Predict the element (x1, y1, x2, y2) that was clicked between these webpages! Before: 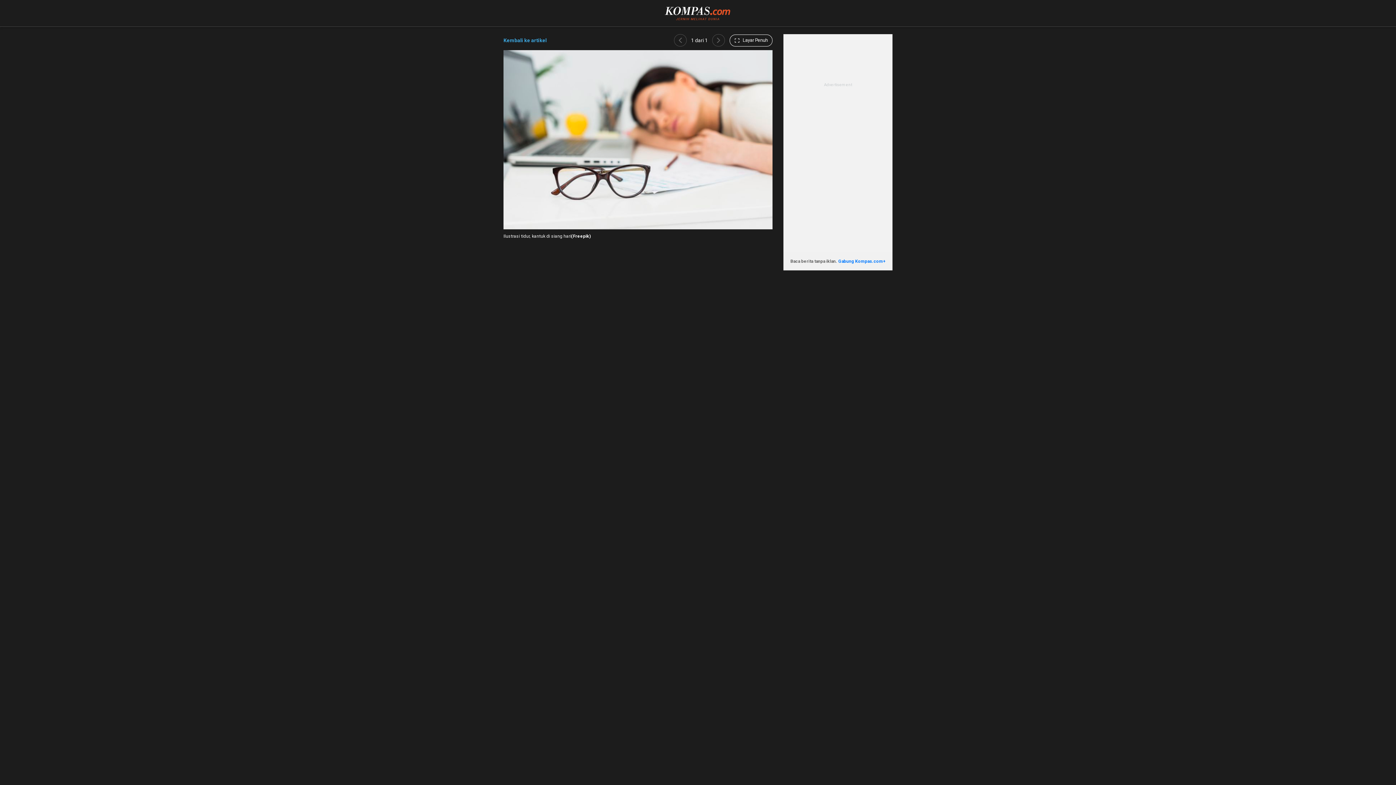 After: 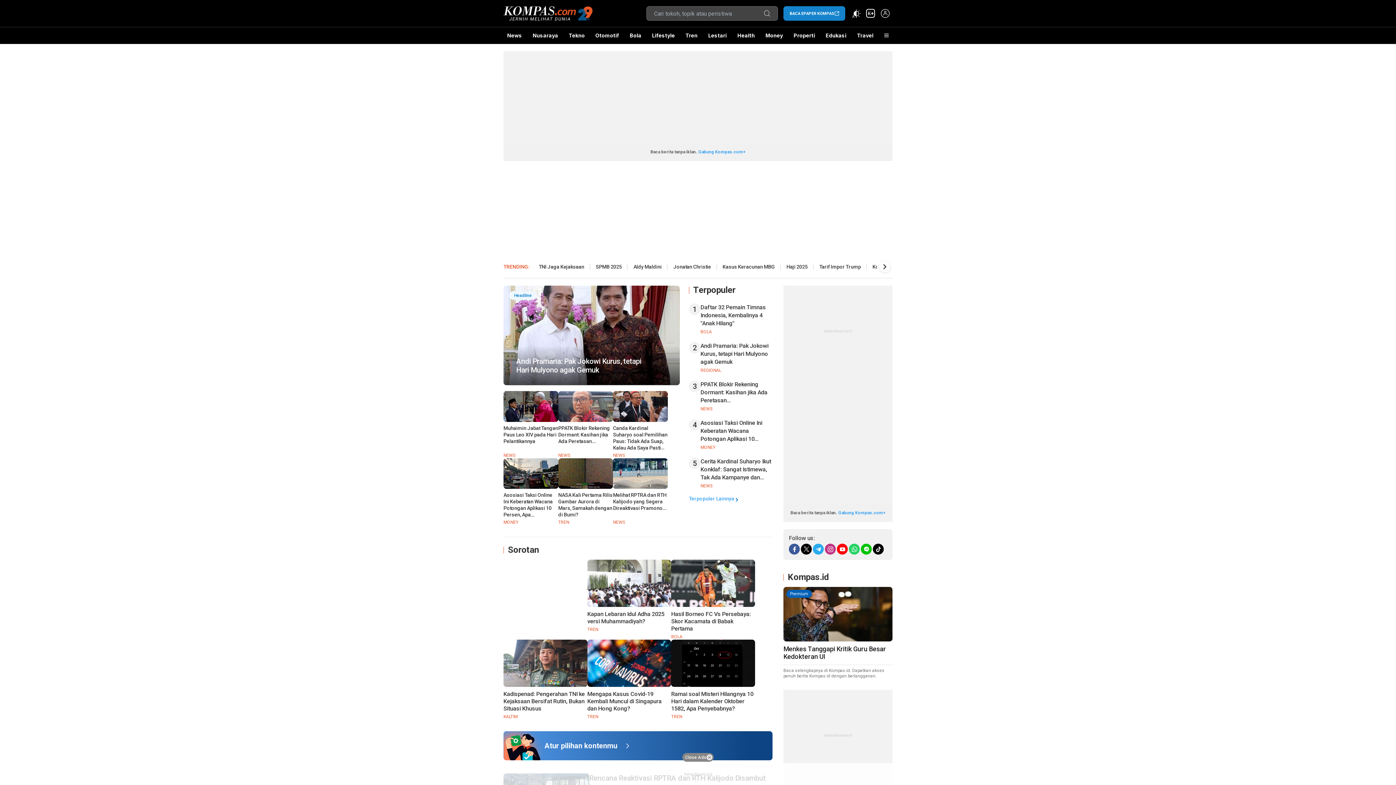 Action: bbox: (665, 5, 731, 11)